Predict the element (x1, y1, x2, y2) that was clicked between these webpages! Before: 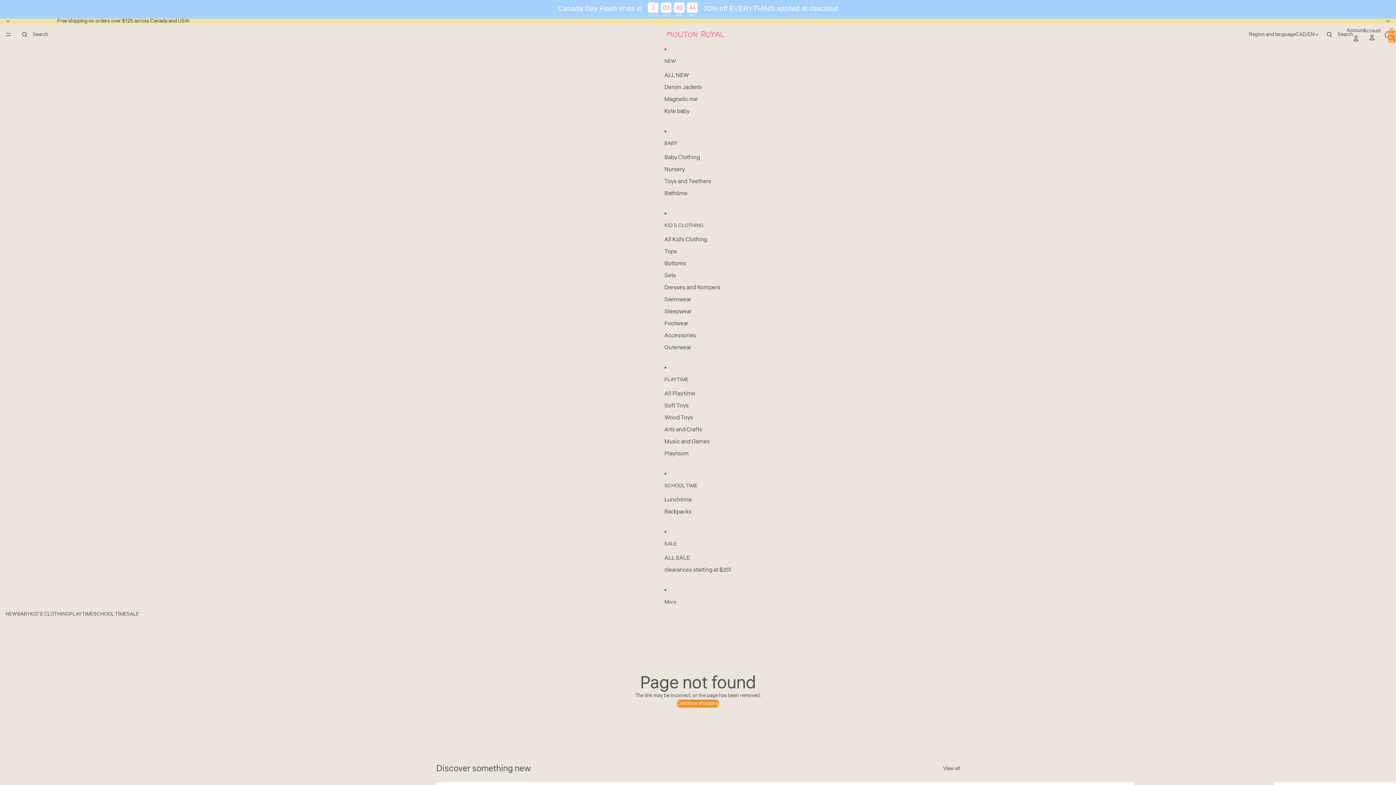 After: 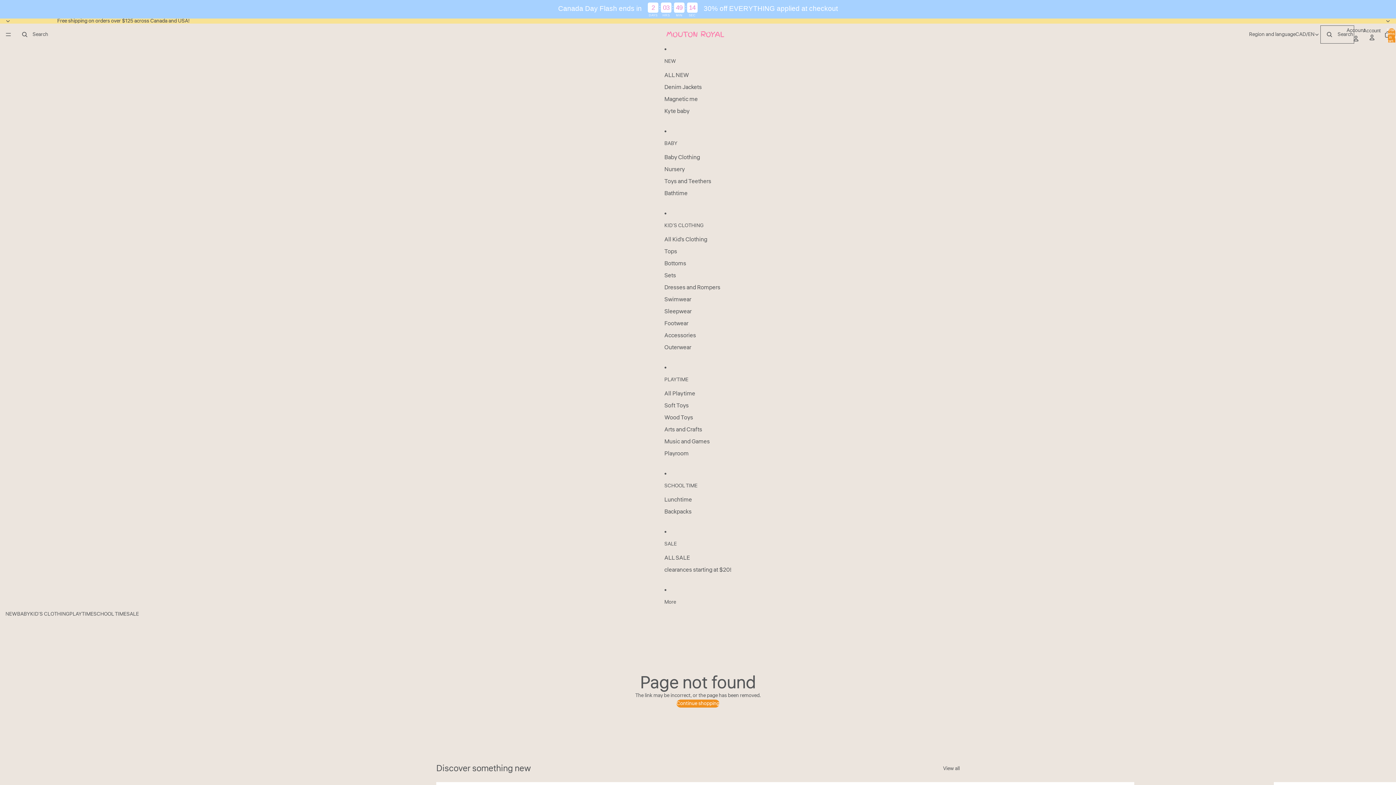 Action: bbox: (1321, 26, 1353, 42) label: Search